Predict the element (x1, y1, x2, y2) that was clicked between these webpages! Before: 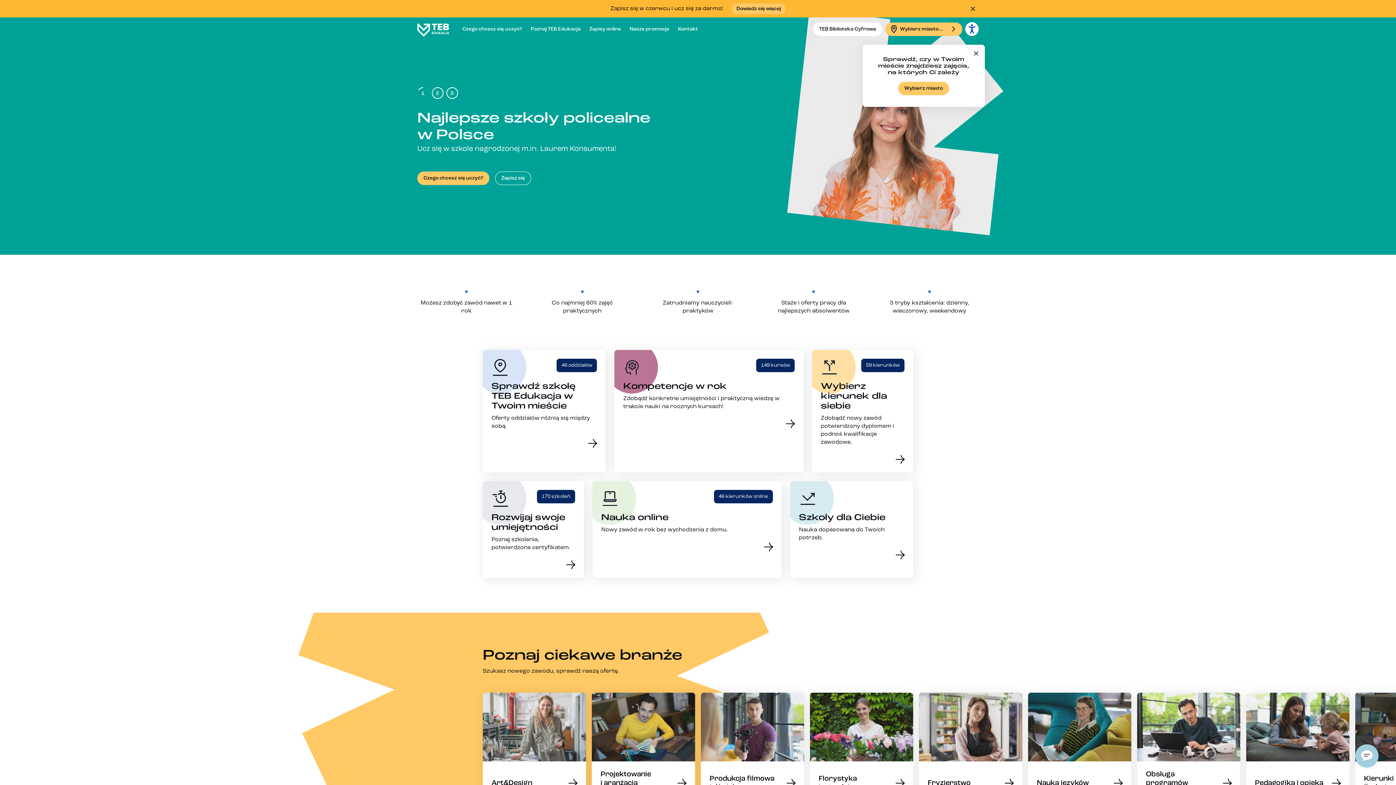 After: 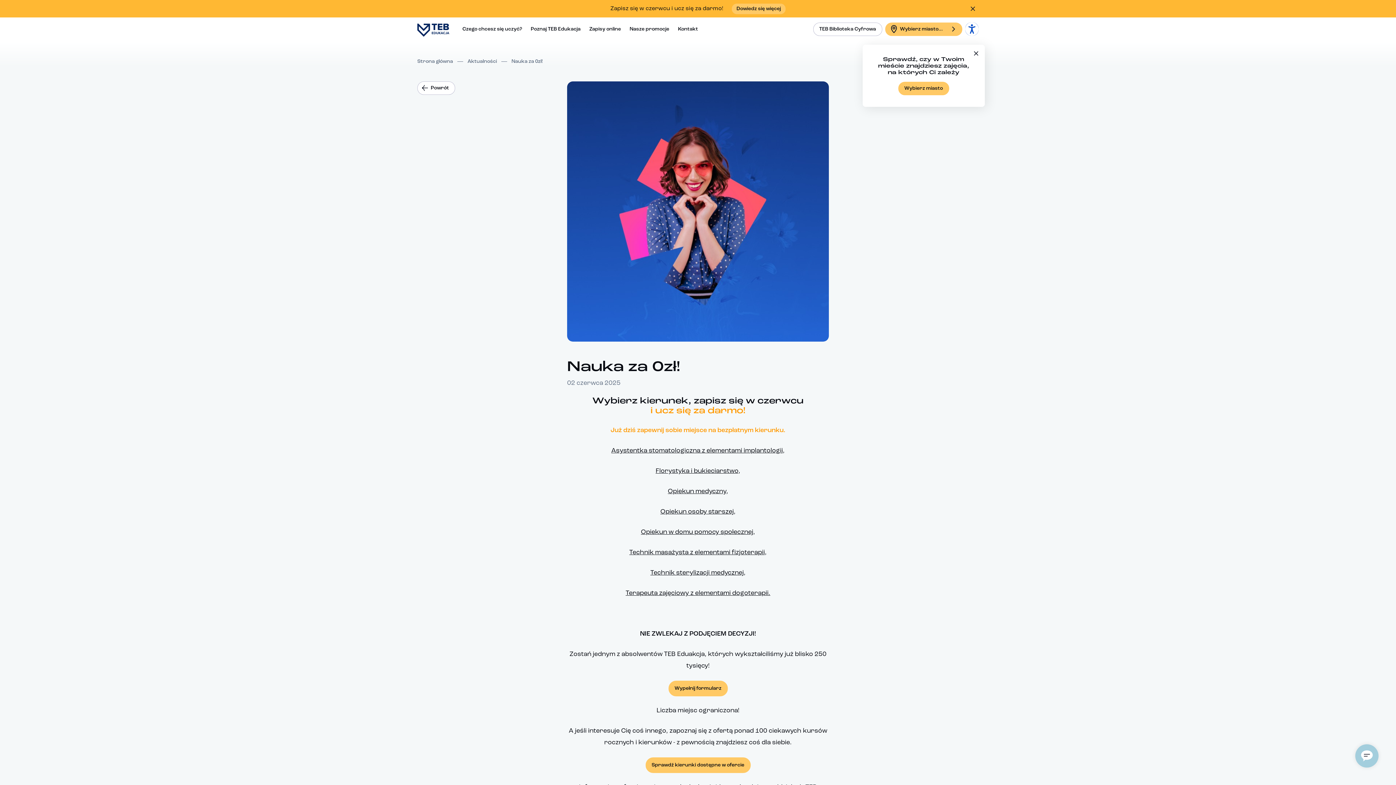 Action: label: Dowiedz się więcej bbox: (732, 3, 785, 14)